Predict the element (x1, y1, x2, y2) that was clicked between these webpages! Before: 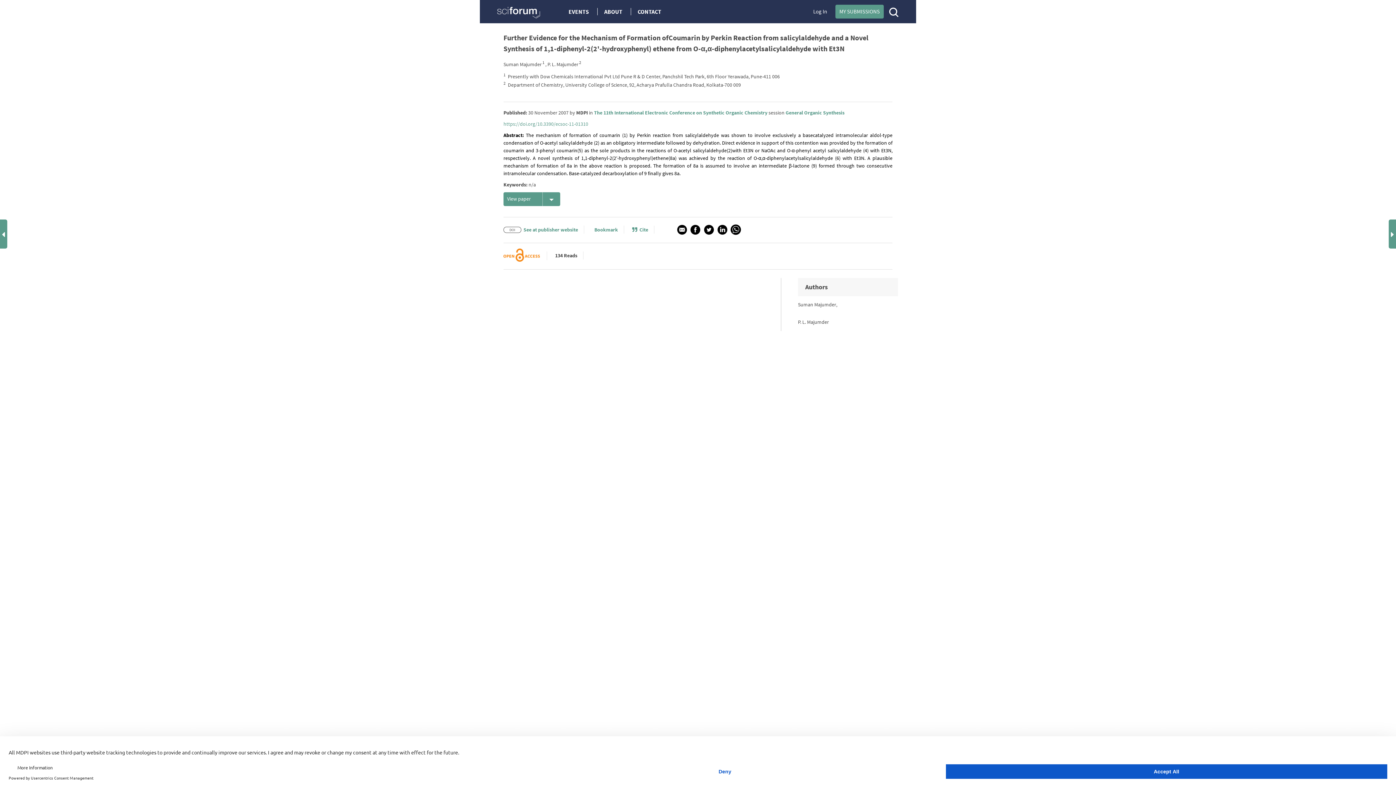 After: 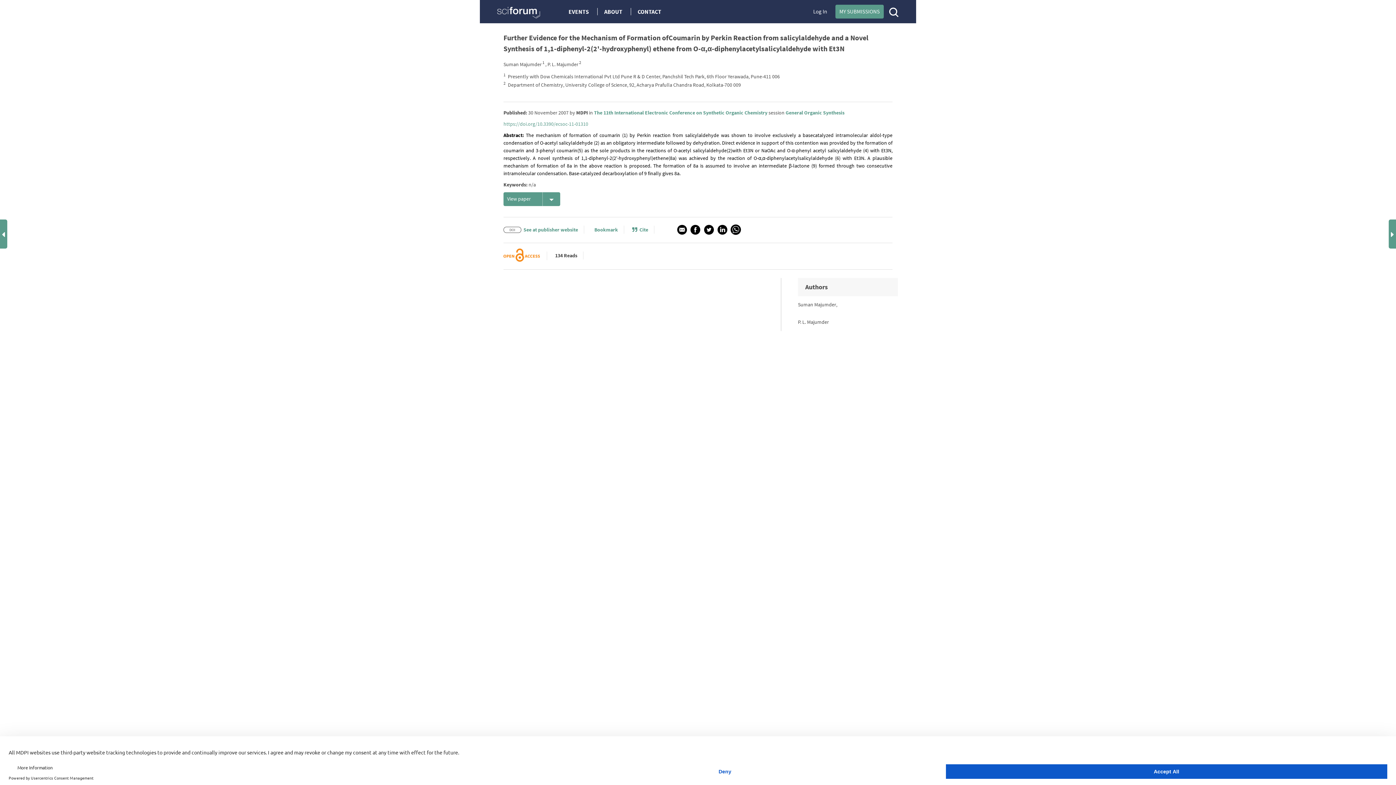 Action: bbox: (730, 225, 742, 232)